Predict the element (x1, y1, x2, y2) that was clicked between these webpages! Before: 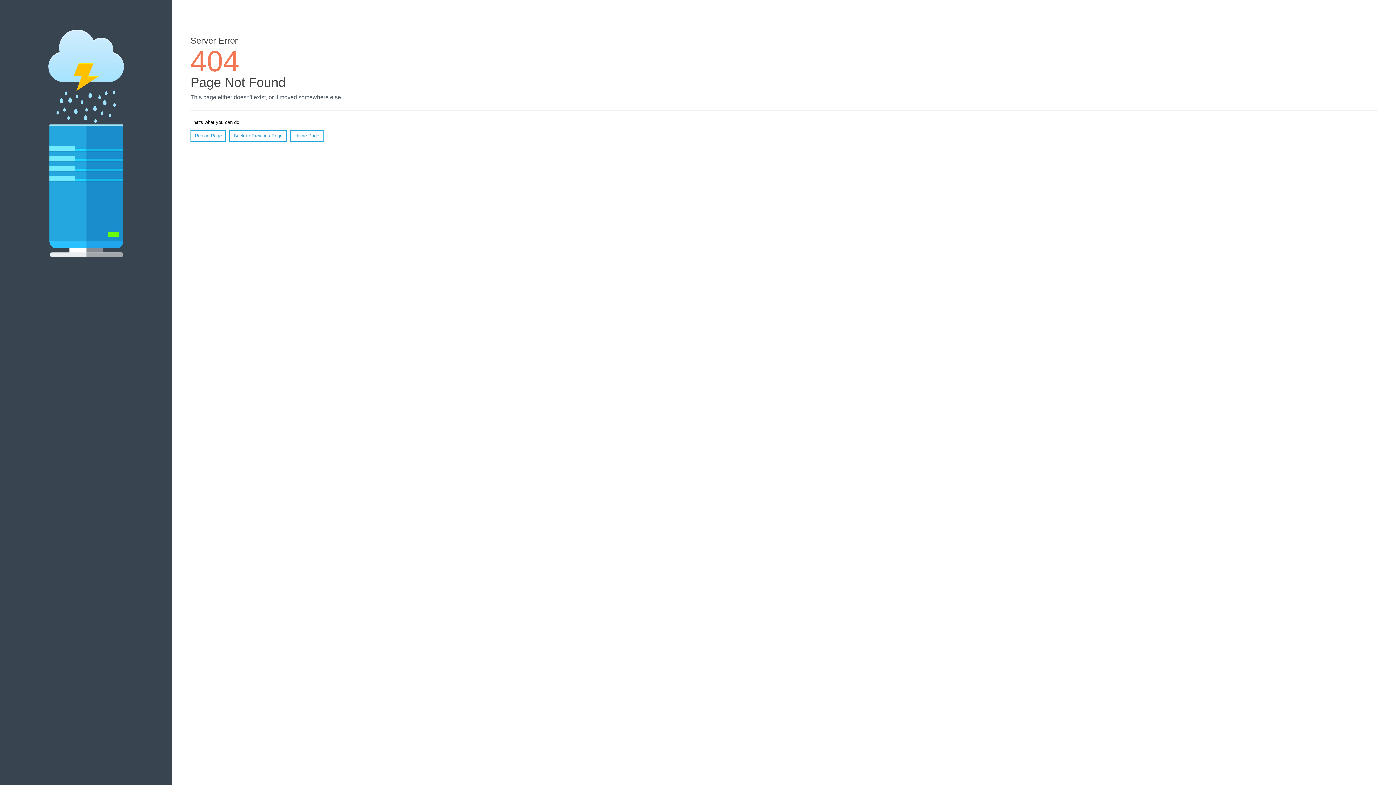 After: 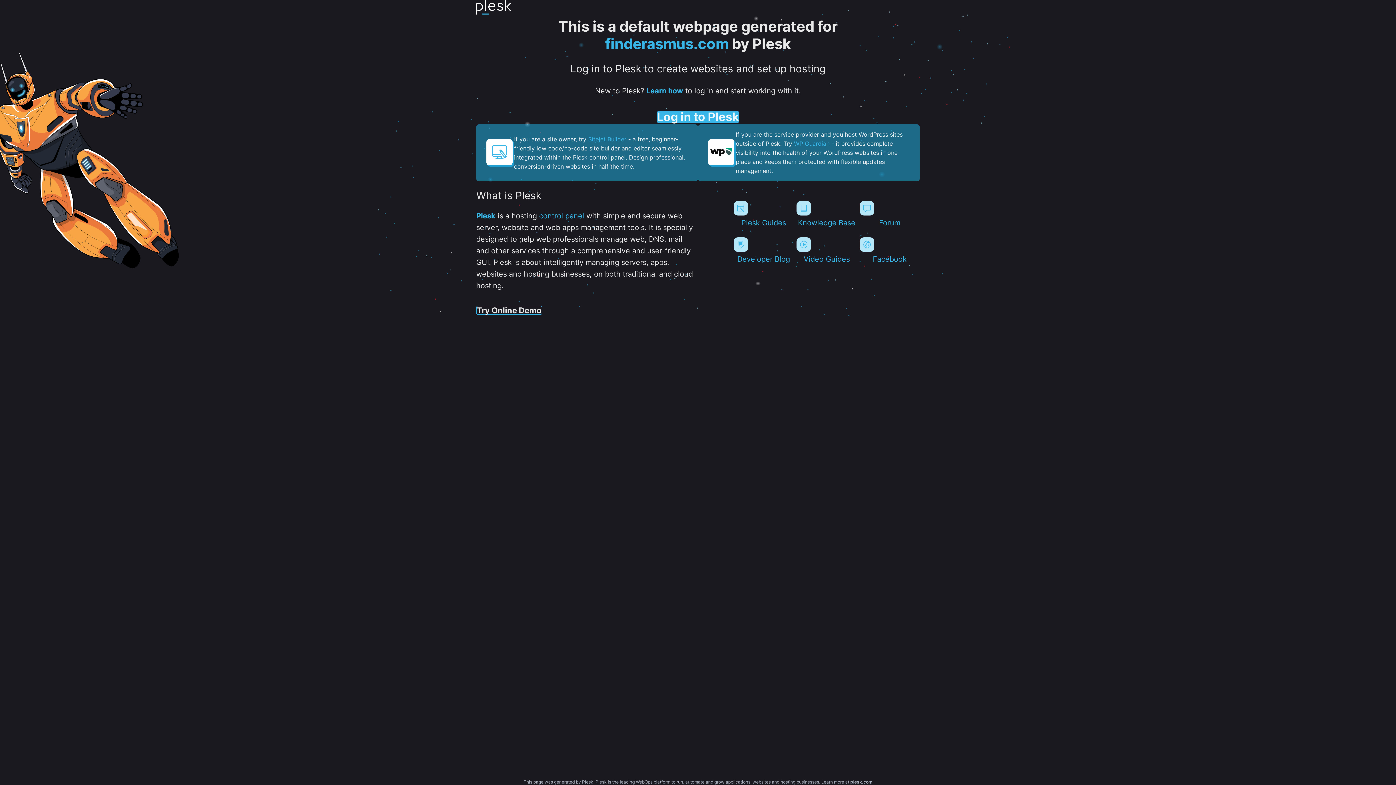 Action: bbox: (290, 130, 323, 141) label: Home Page